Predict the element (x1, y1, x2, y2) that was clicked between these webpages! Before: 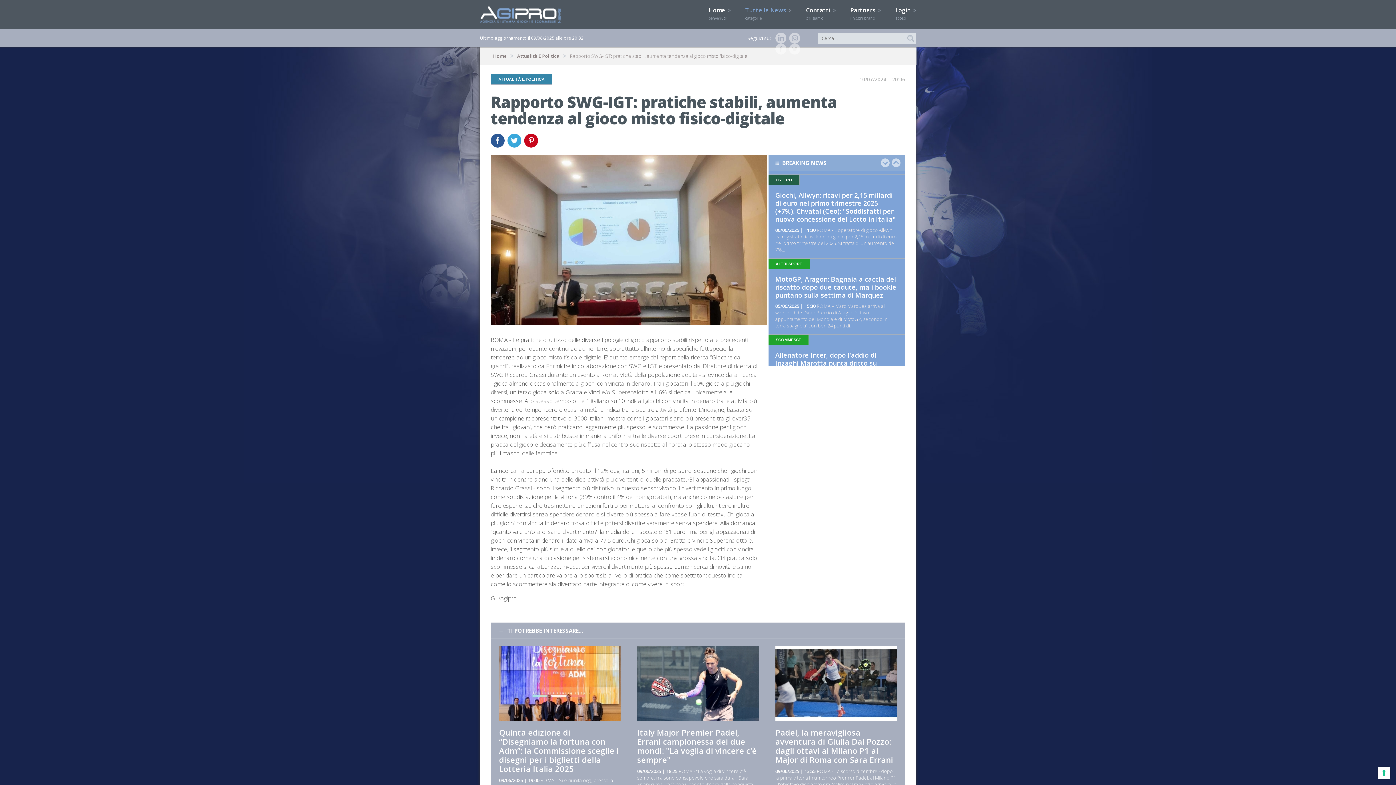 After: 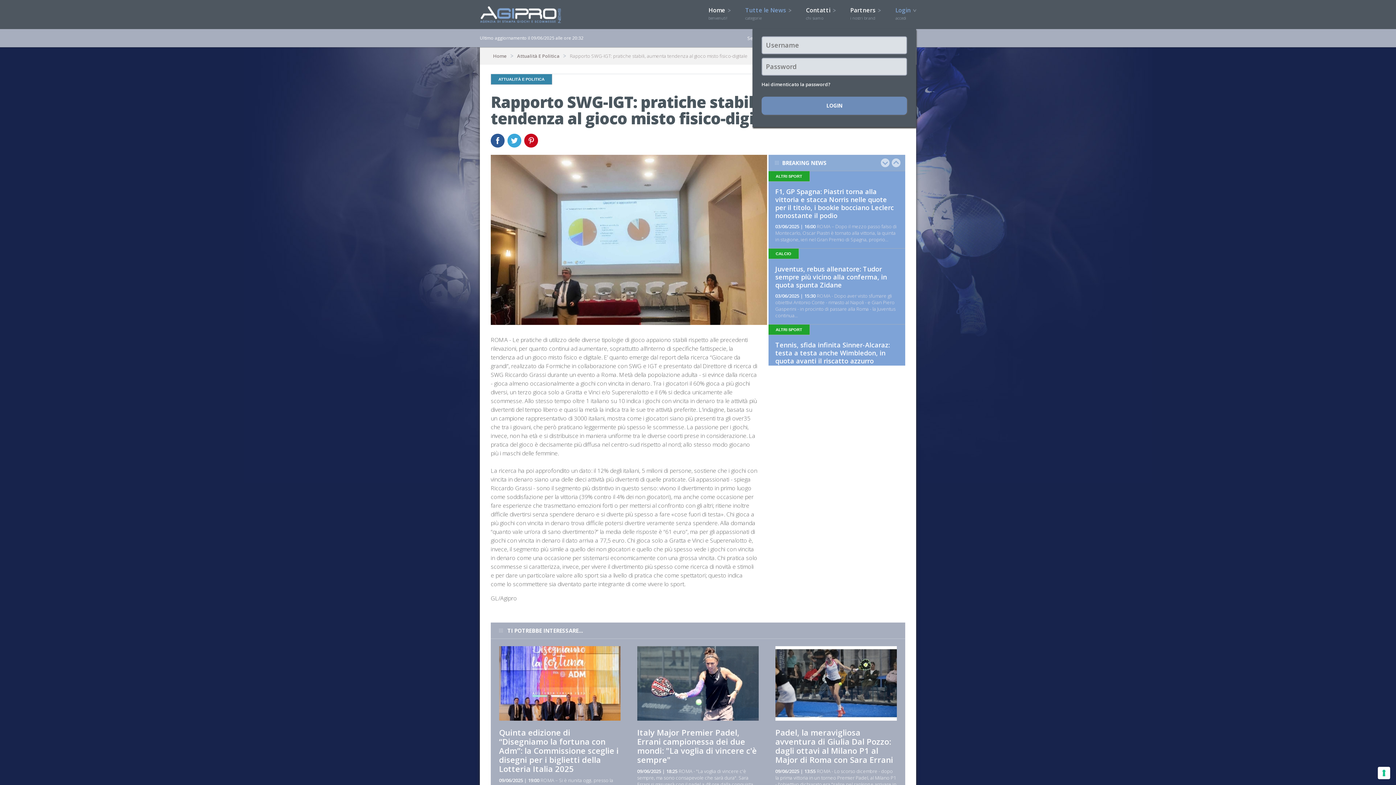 Action: label: Login 
accedi bbox: (895, 6, 916, 21)